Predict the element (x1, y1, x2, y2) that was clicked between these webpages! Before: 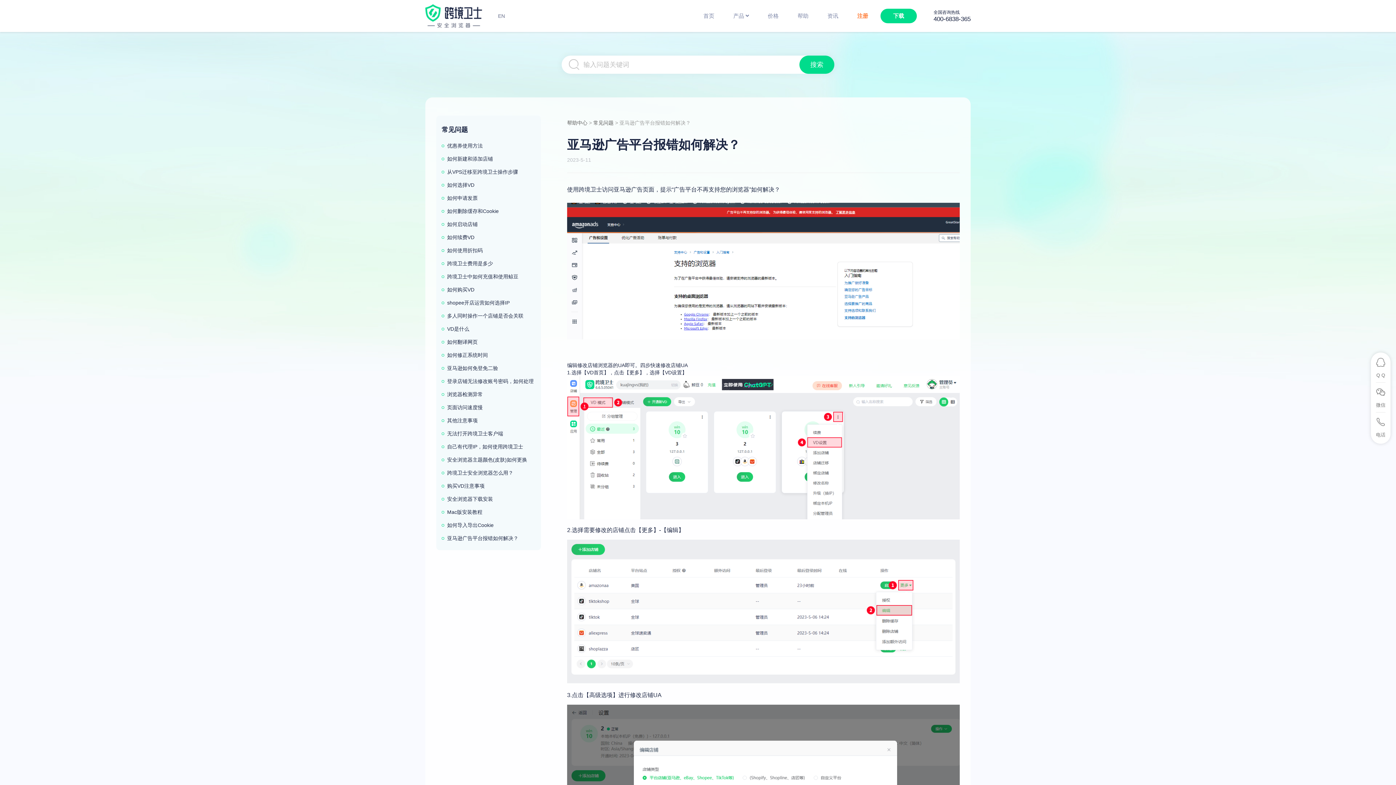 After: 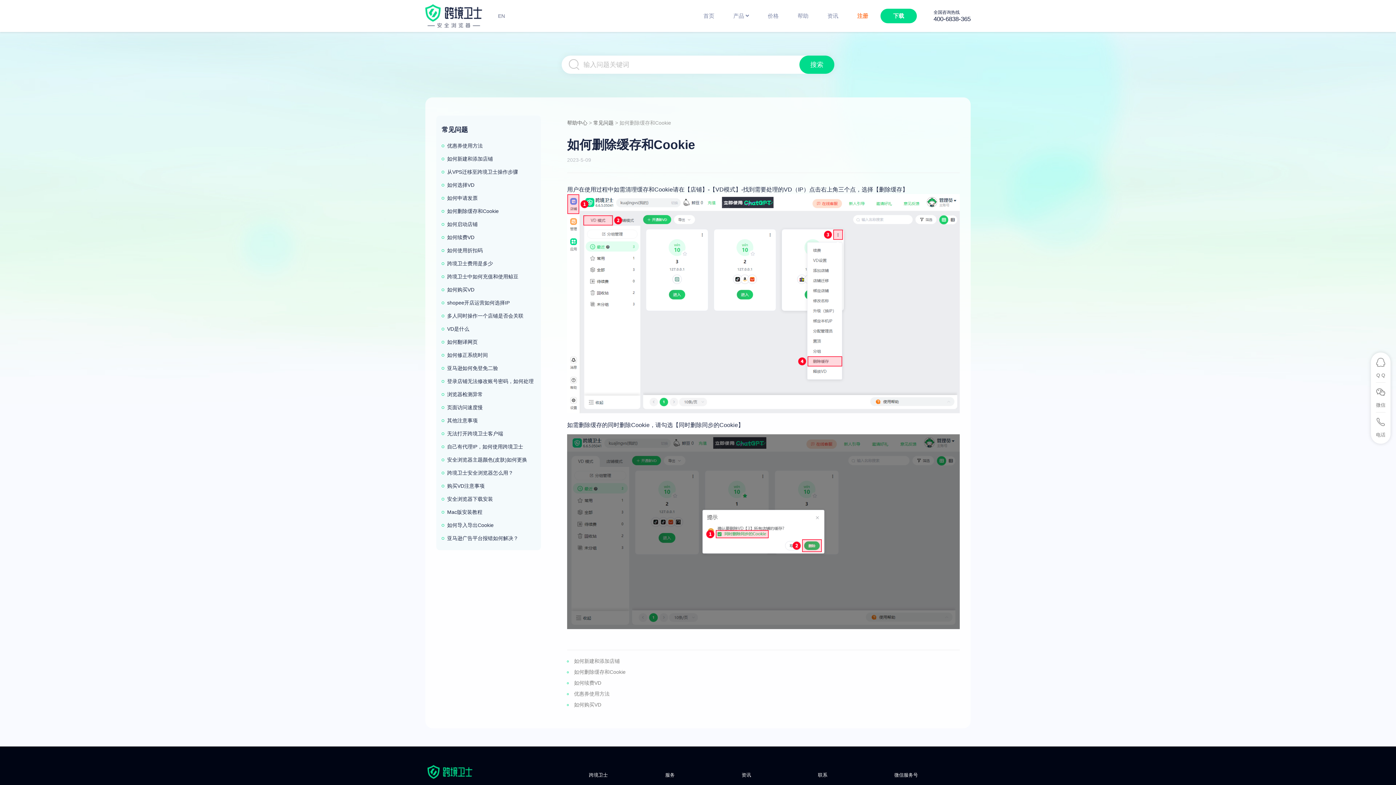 Action: bbox: (441, 204, 535, 217) label: 如何删除缓存和Cookie